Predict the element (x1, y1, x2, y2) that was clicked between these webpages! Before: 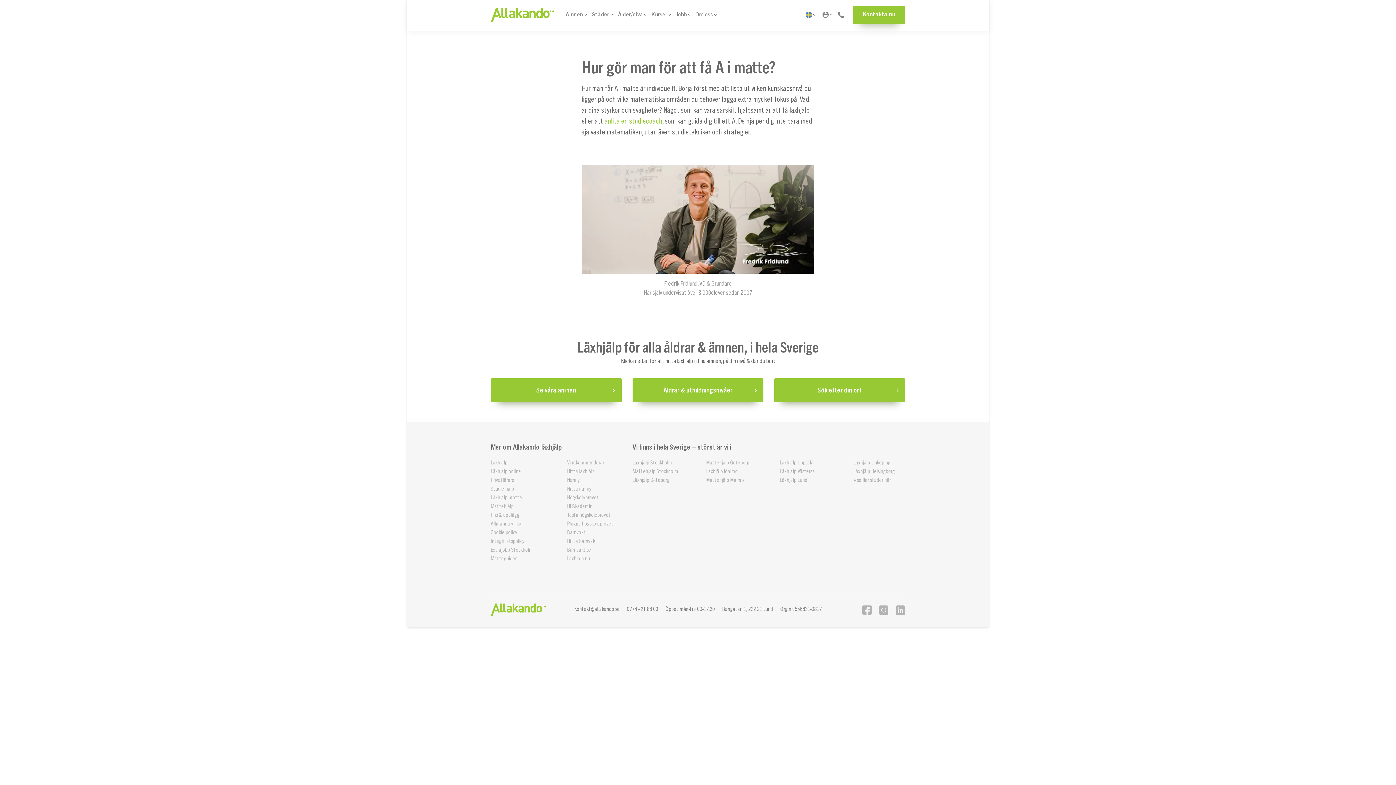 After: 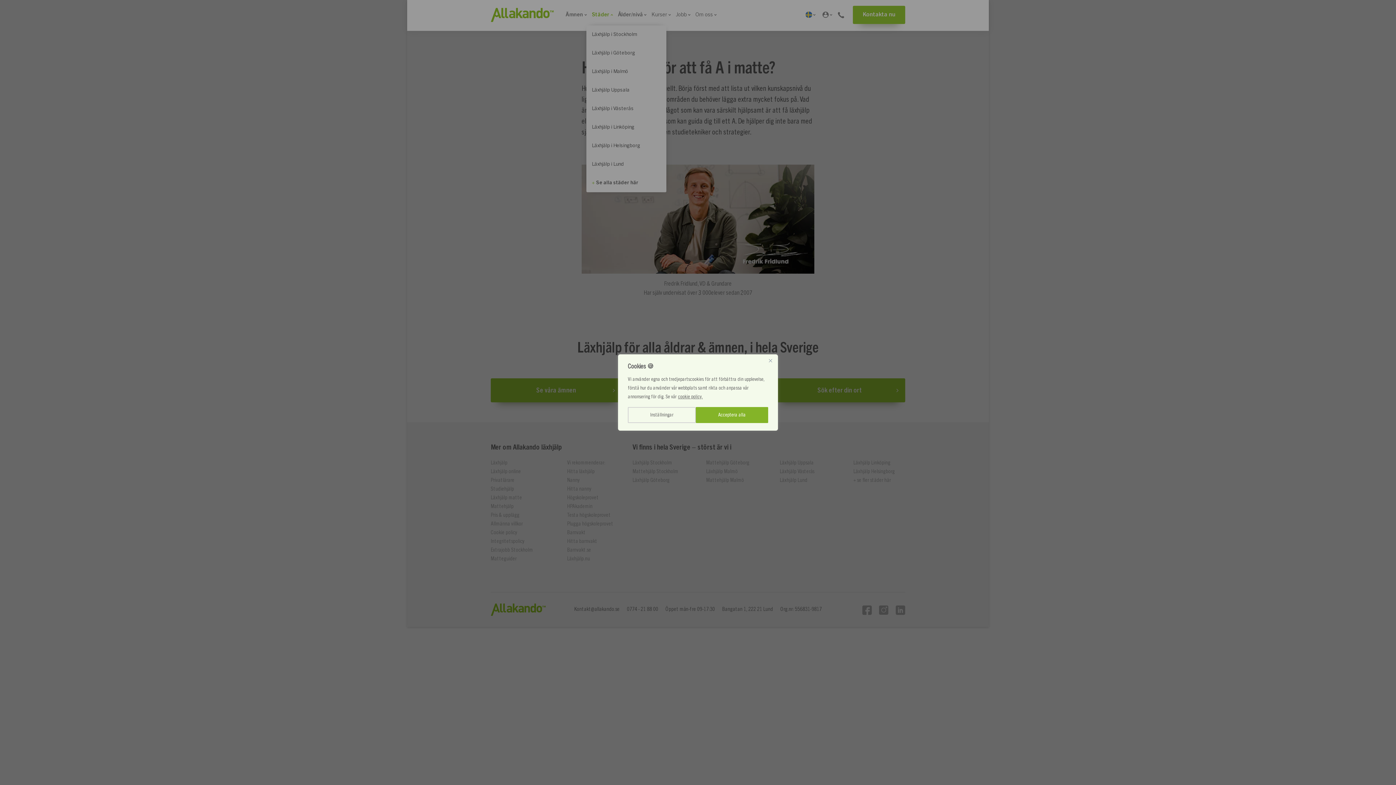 Action: bbox: (592, 8, 612, 21) label: Städer